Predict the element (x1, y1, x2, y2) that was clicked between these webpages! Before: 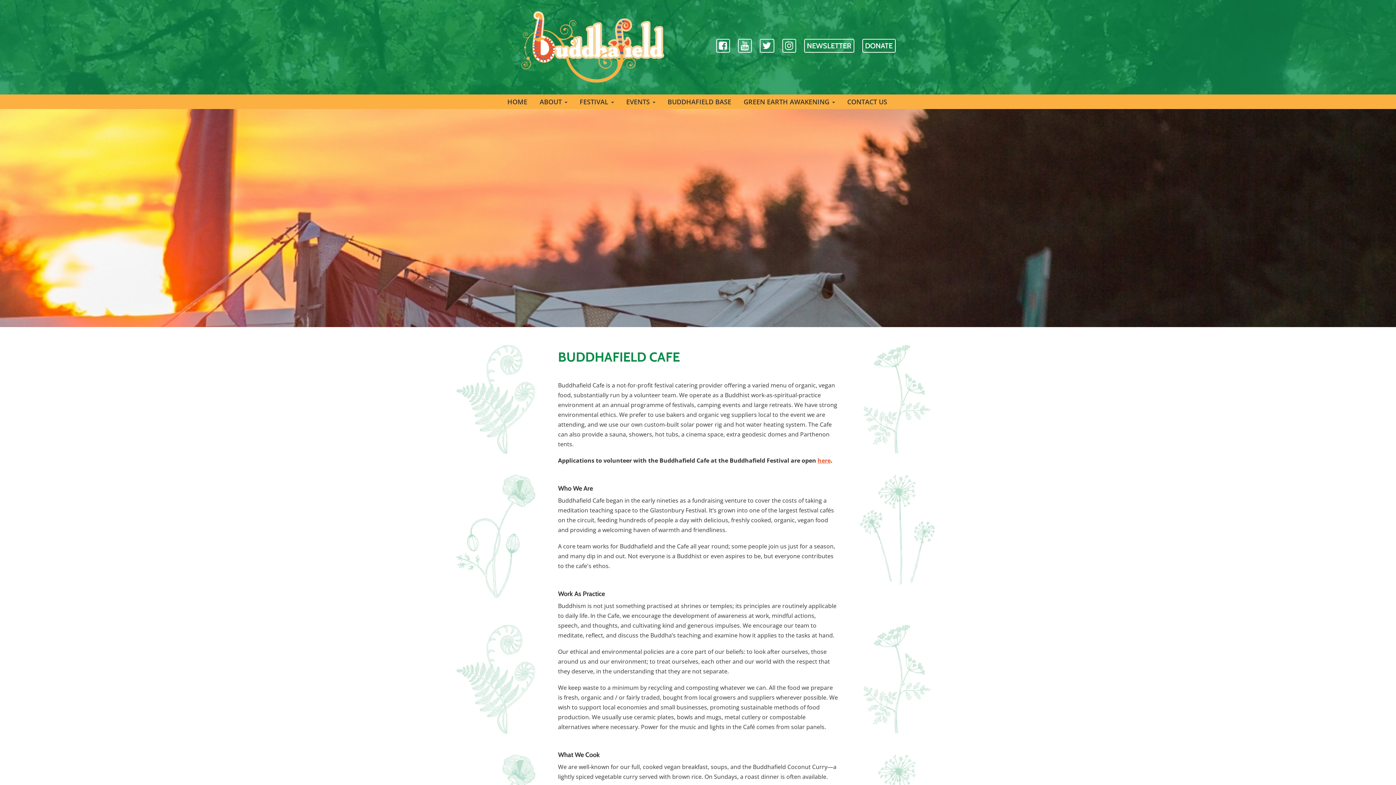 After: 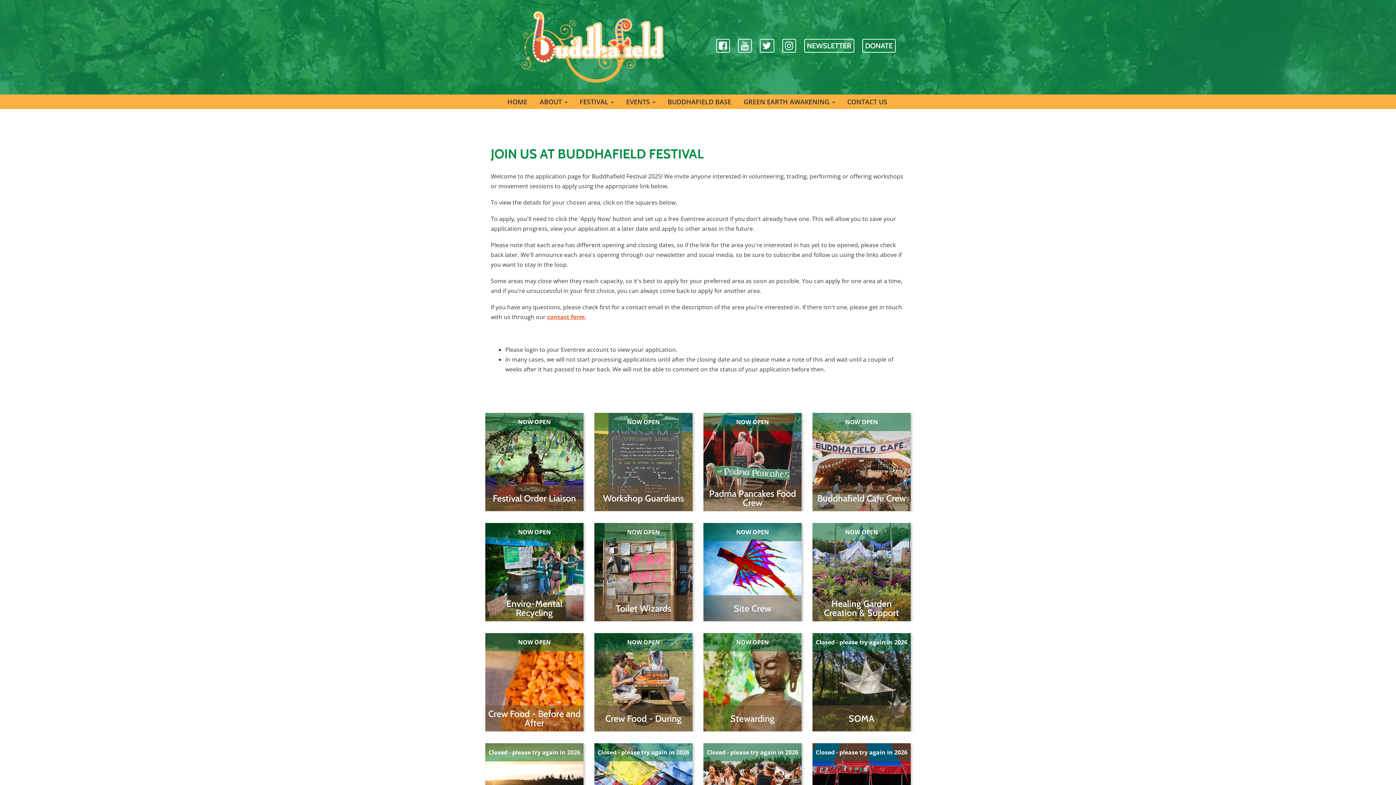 Action: bbox: (817, 456, 830, 464) label: here